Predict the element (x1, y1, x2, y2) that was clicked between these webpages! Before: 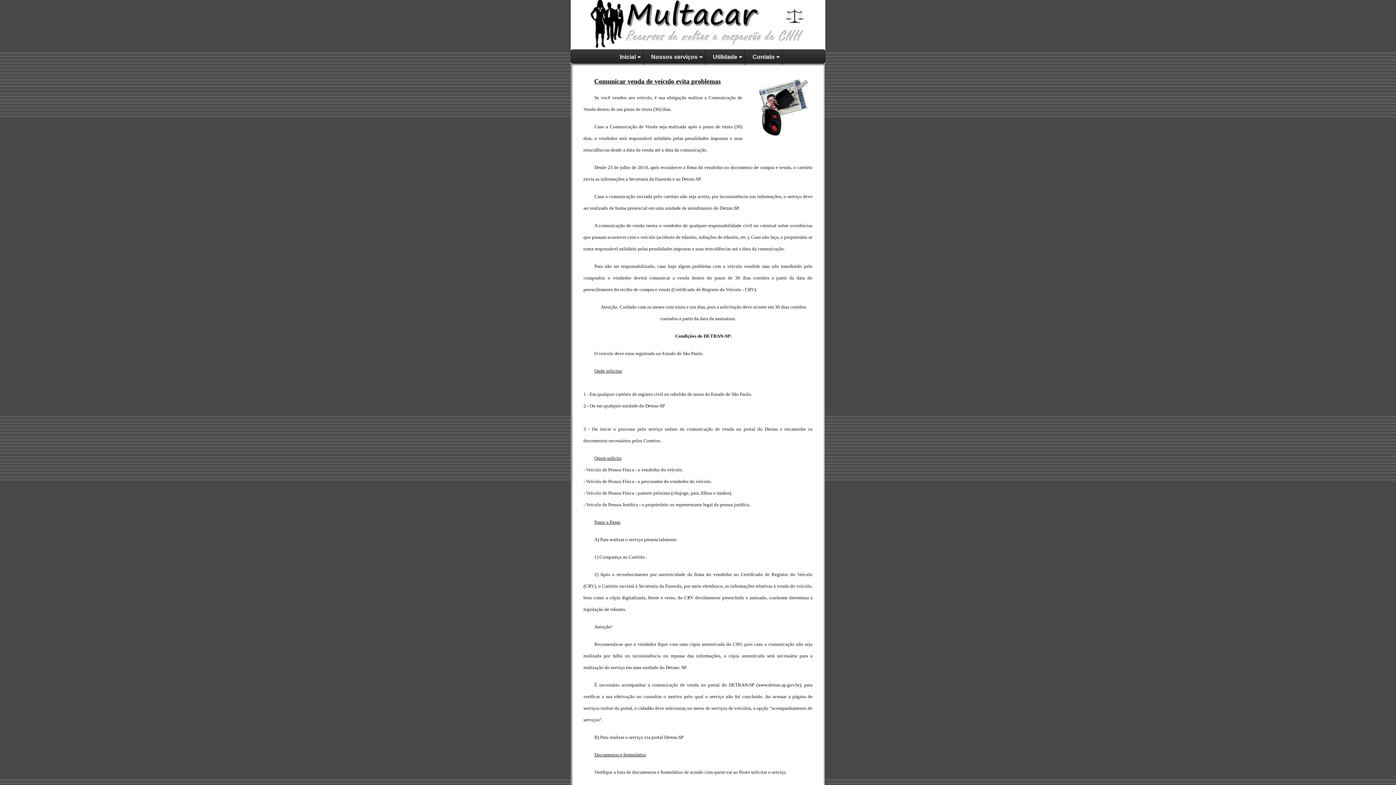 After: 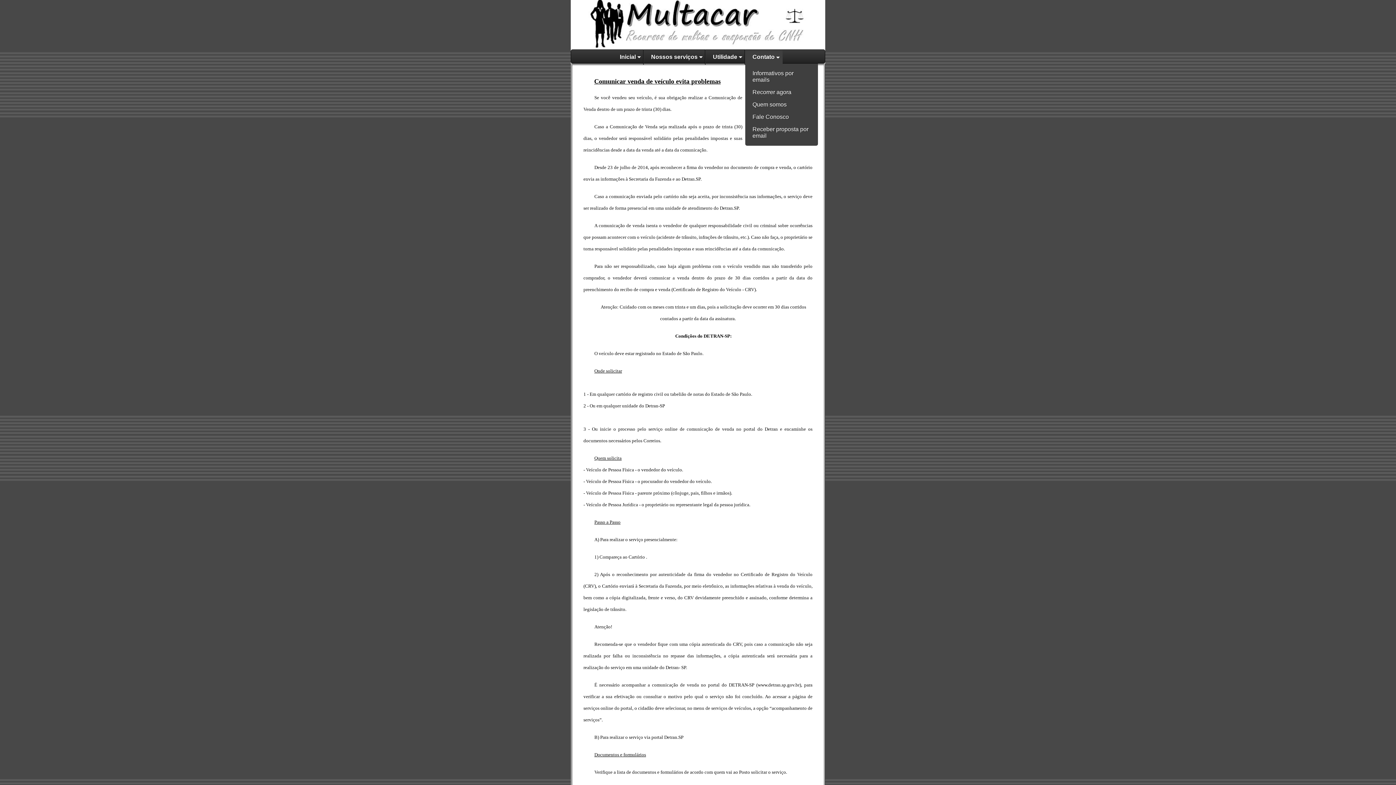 Action: label: Contato bbox: (745, 49, 782, 64)